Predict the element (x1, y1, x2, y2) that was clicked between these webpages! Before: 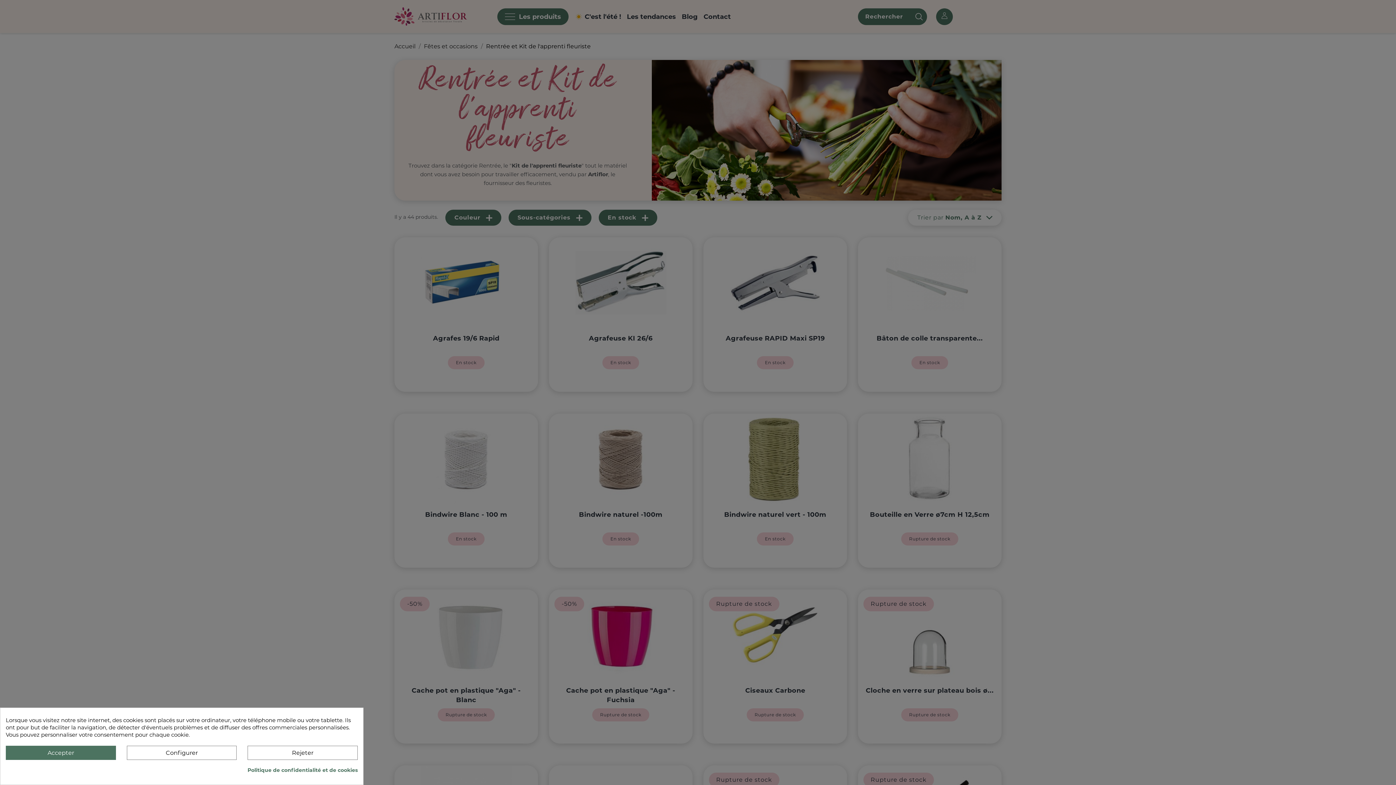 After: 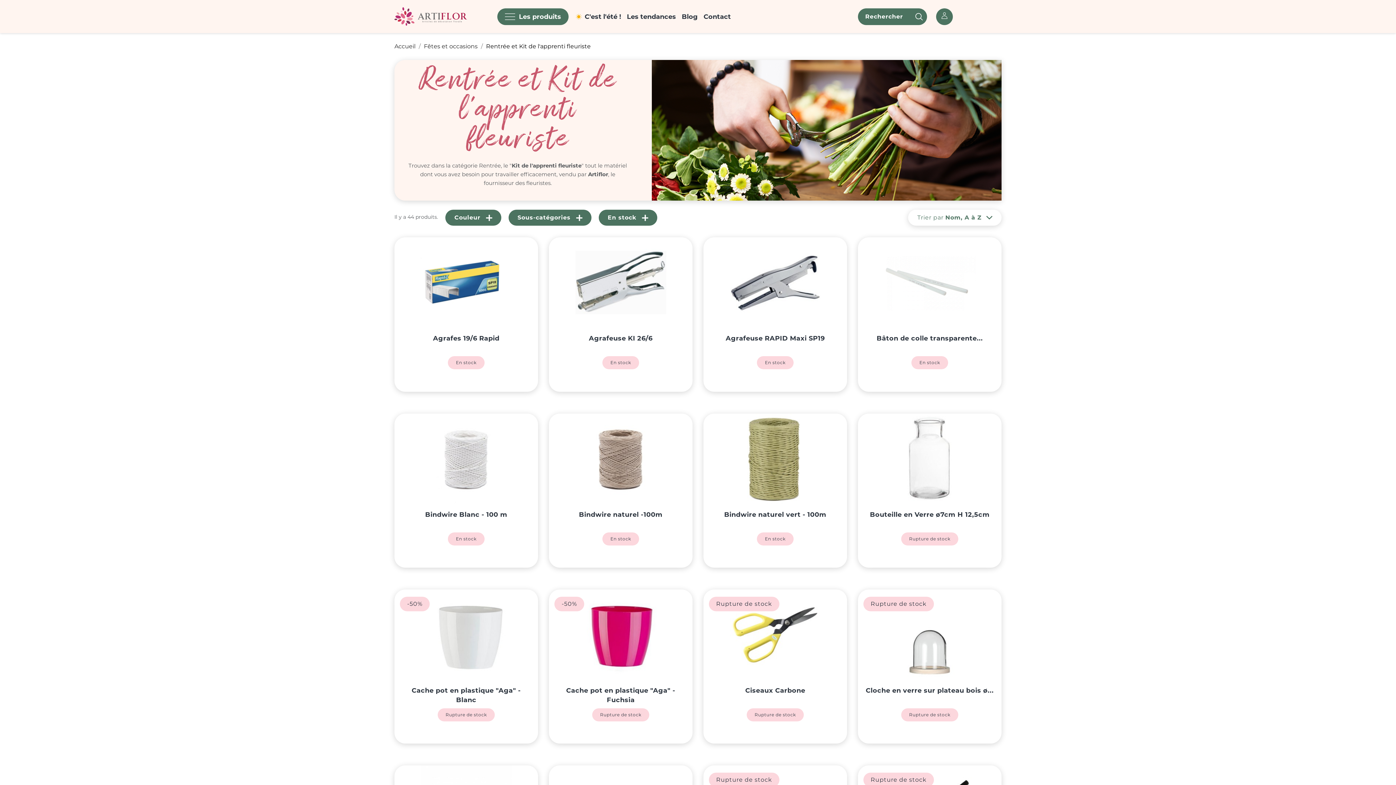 Action: label: Rejeter bbox: (247, 746, 357, 760)